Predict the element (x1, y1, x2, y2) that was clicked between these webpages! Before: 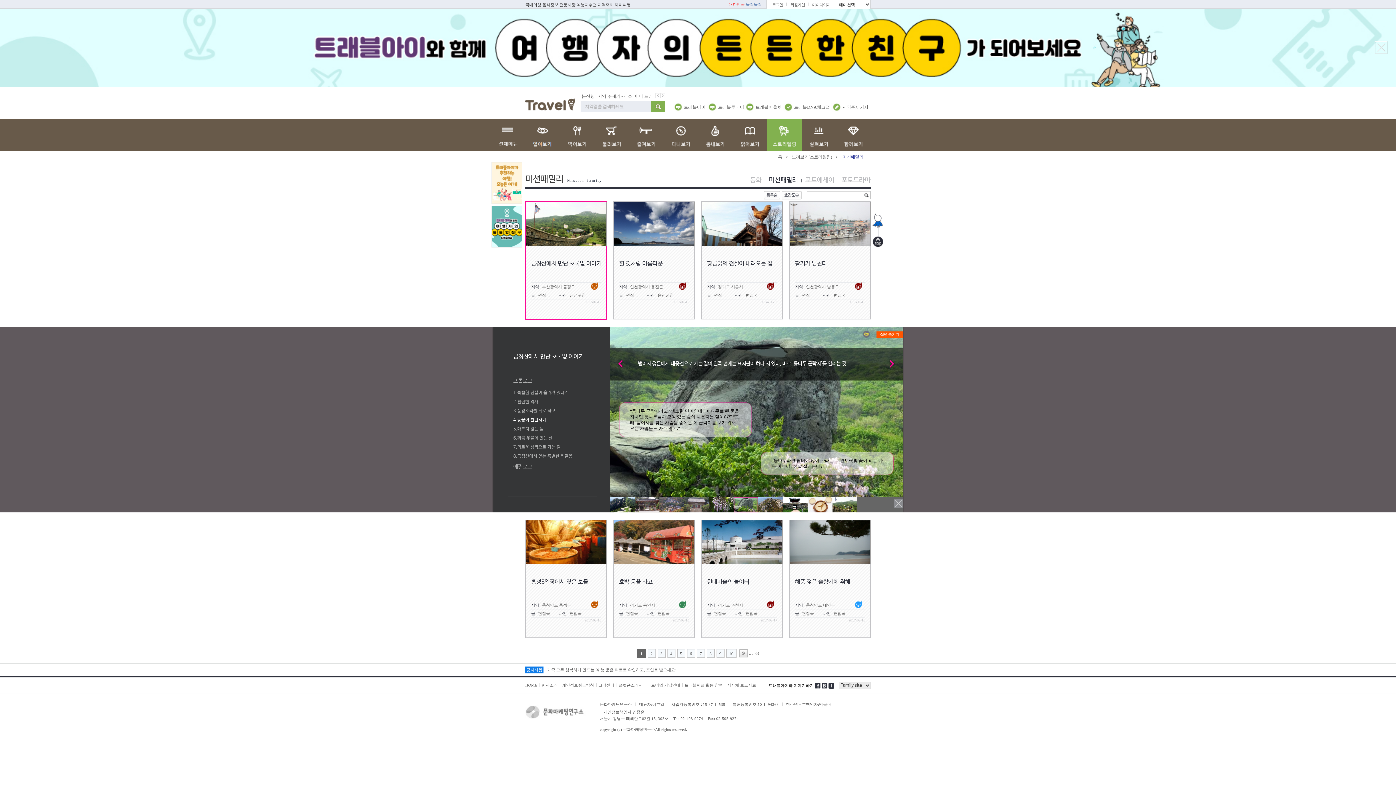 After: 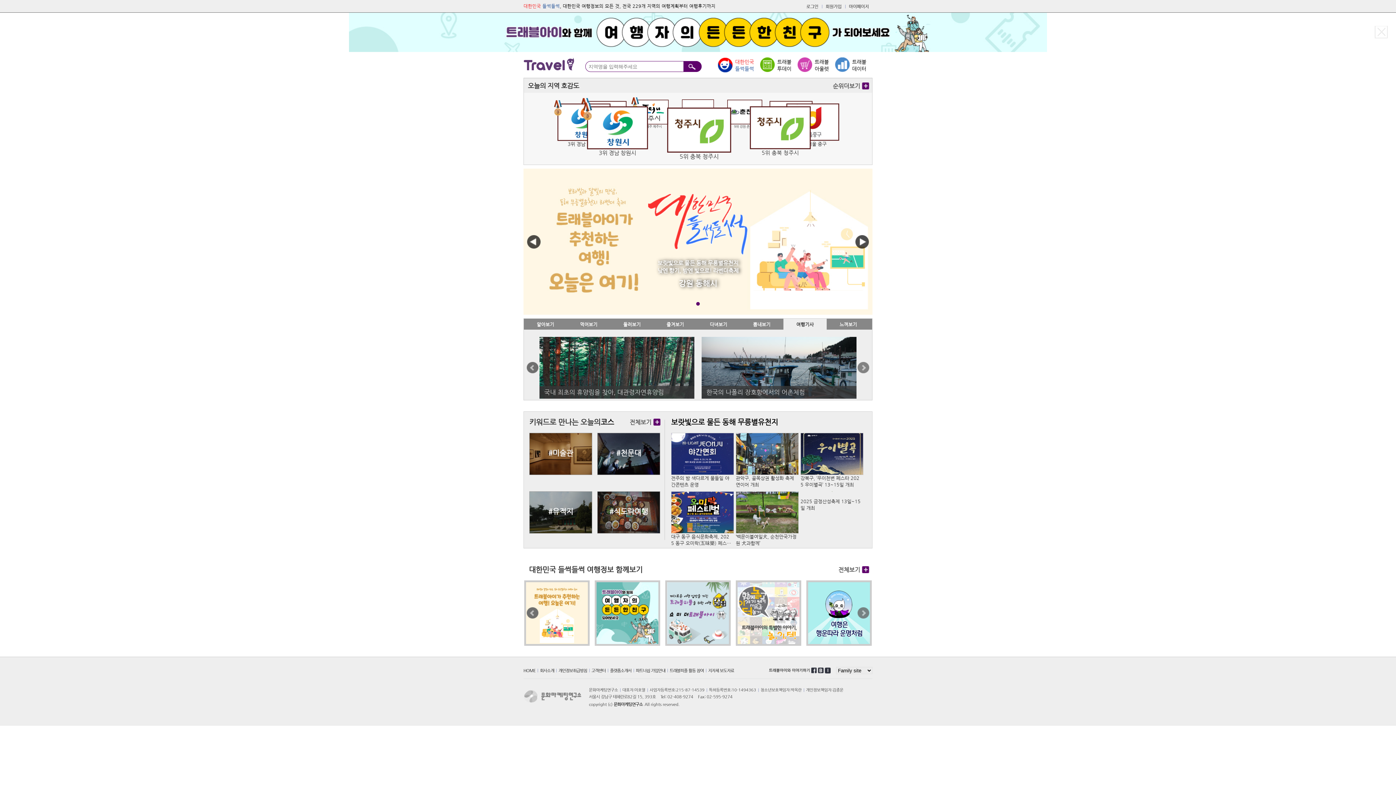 Action: bbox: (525, 87, 575, 120)